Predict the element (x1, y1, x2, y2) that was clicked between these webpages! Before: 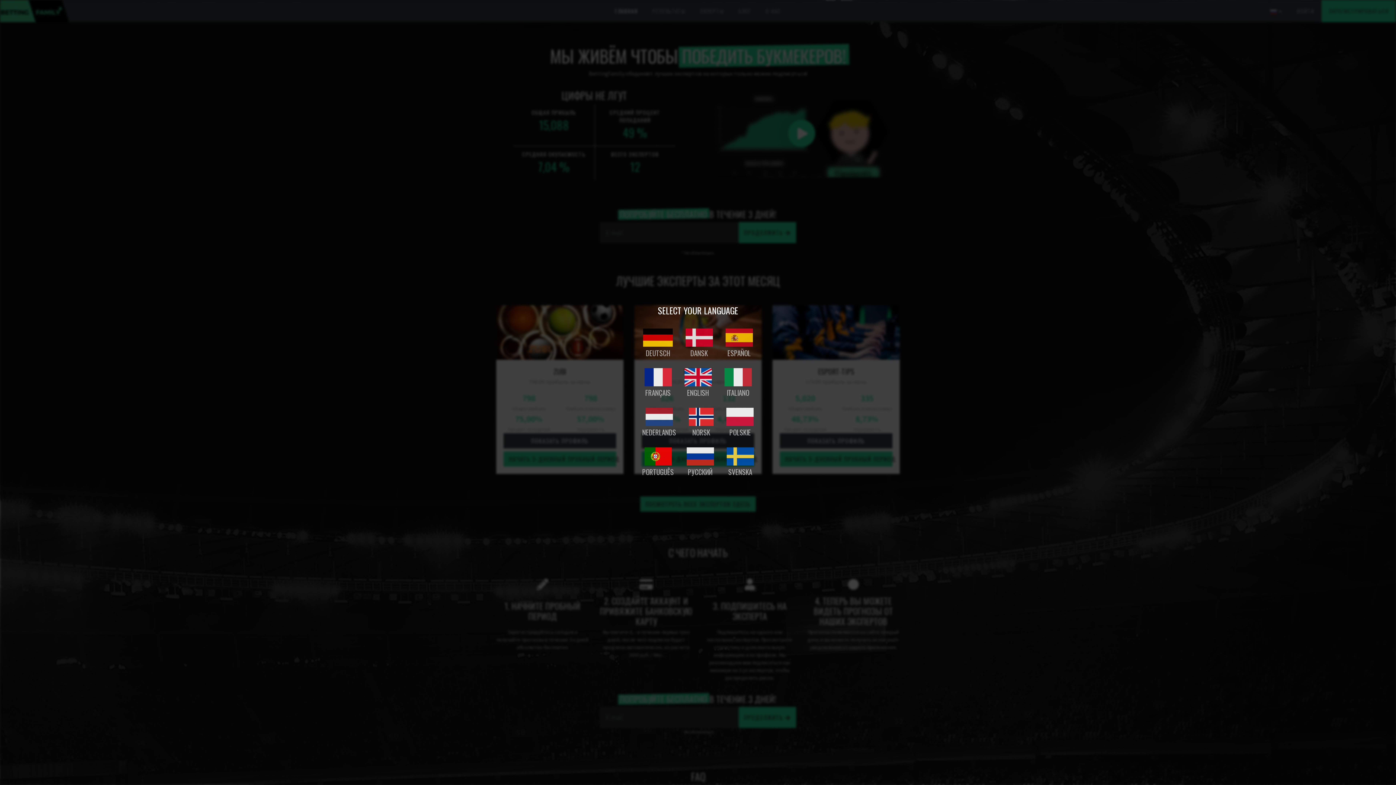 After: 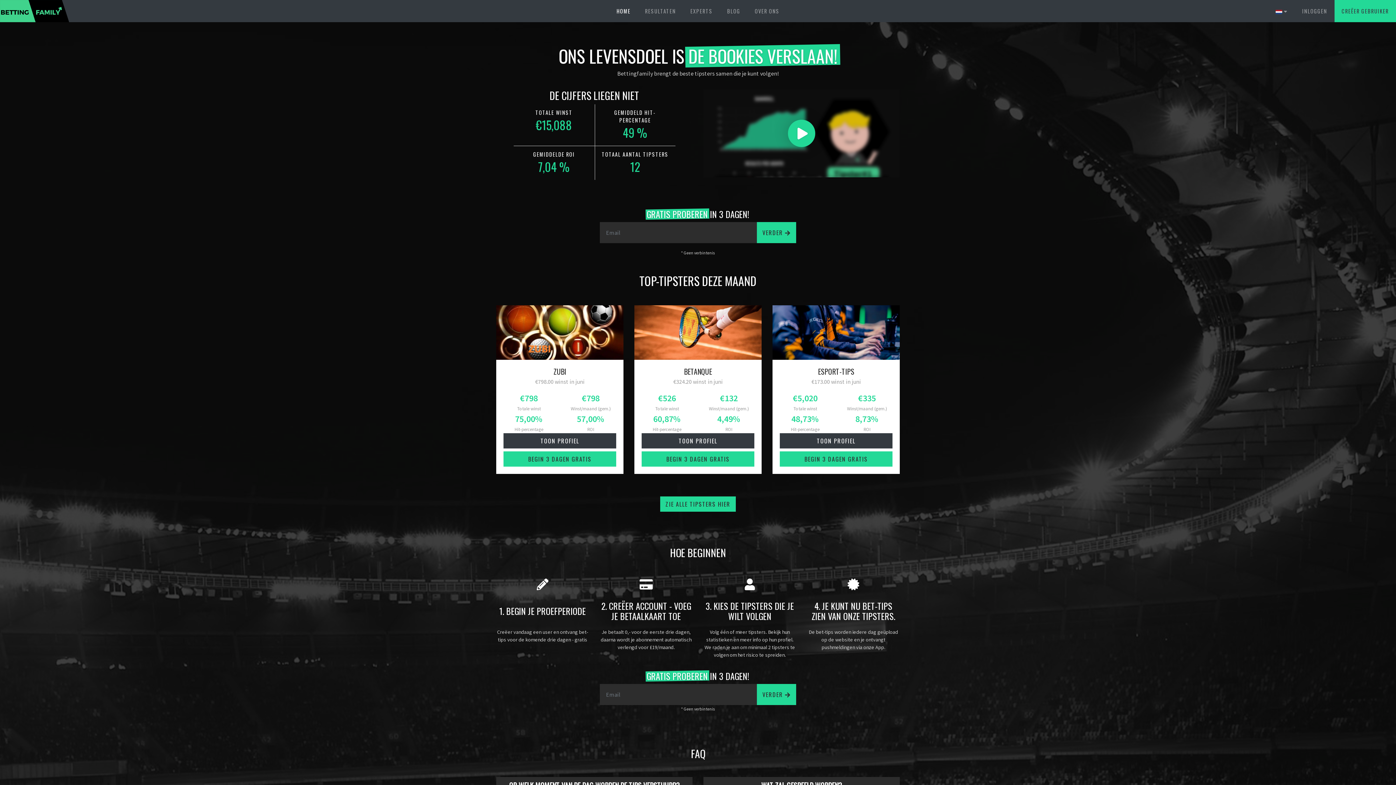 Action: label: NEDERLANDS bbox: (636, 402, 682, 441)